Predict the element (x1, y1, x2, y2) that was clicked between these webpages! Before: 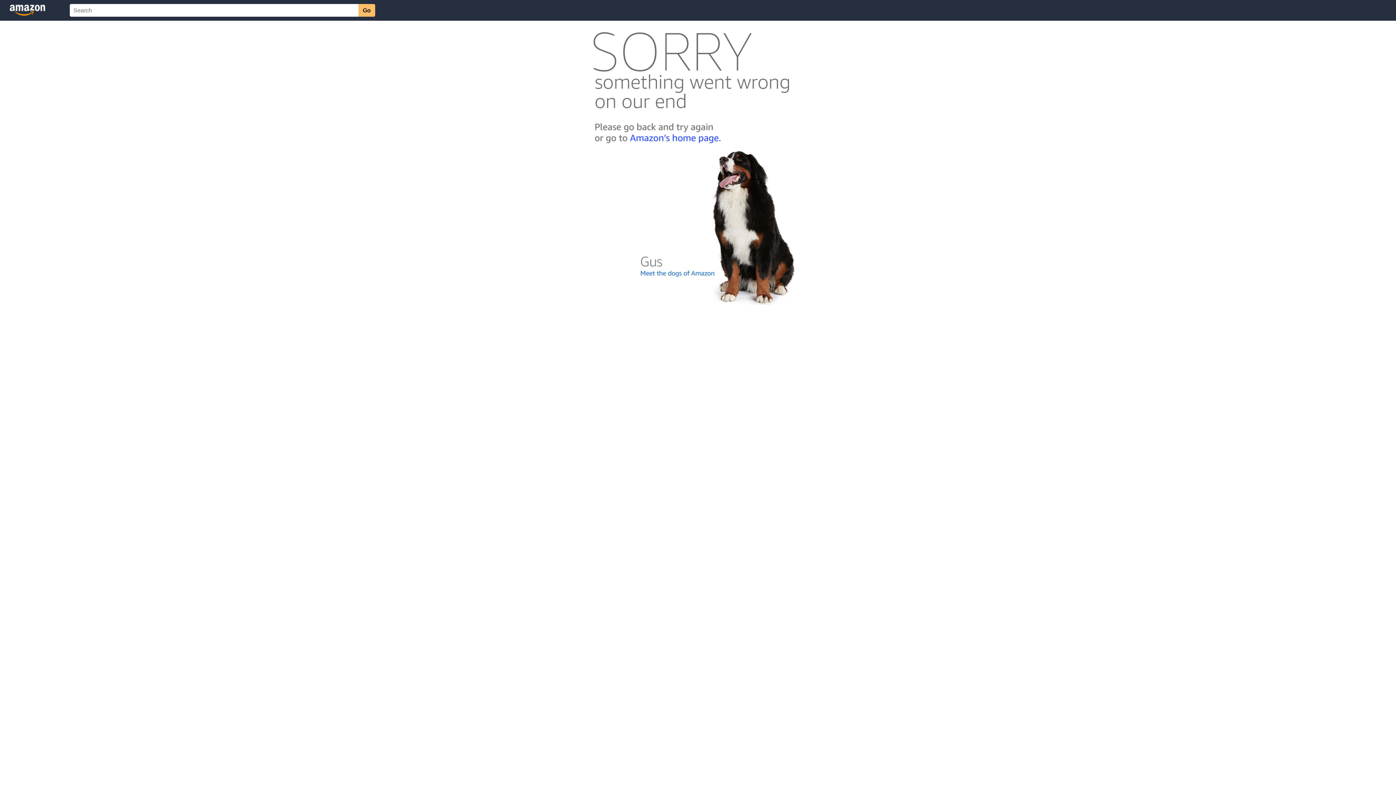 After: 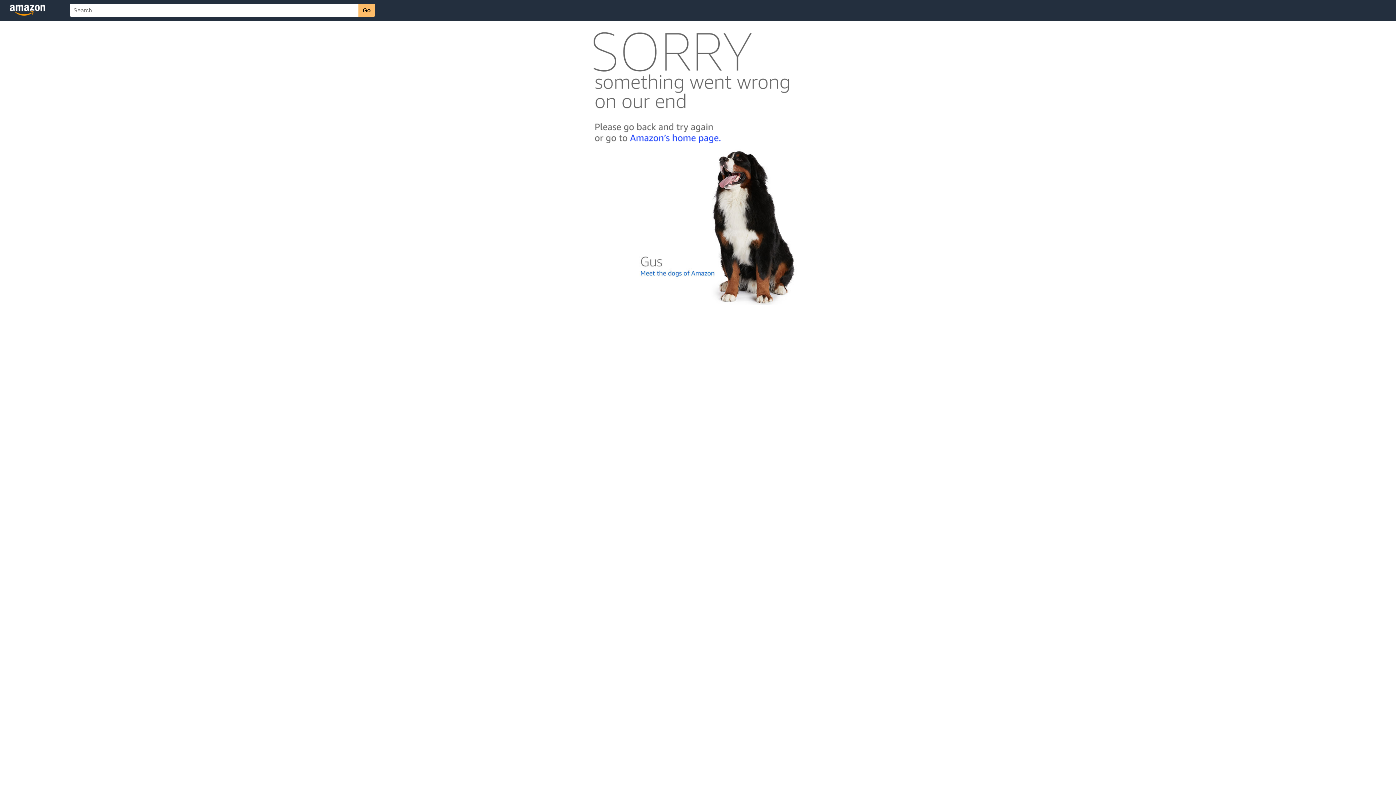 Action: bbox: (592, 300, 803, 306)